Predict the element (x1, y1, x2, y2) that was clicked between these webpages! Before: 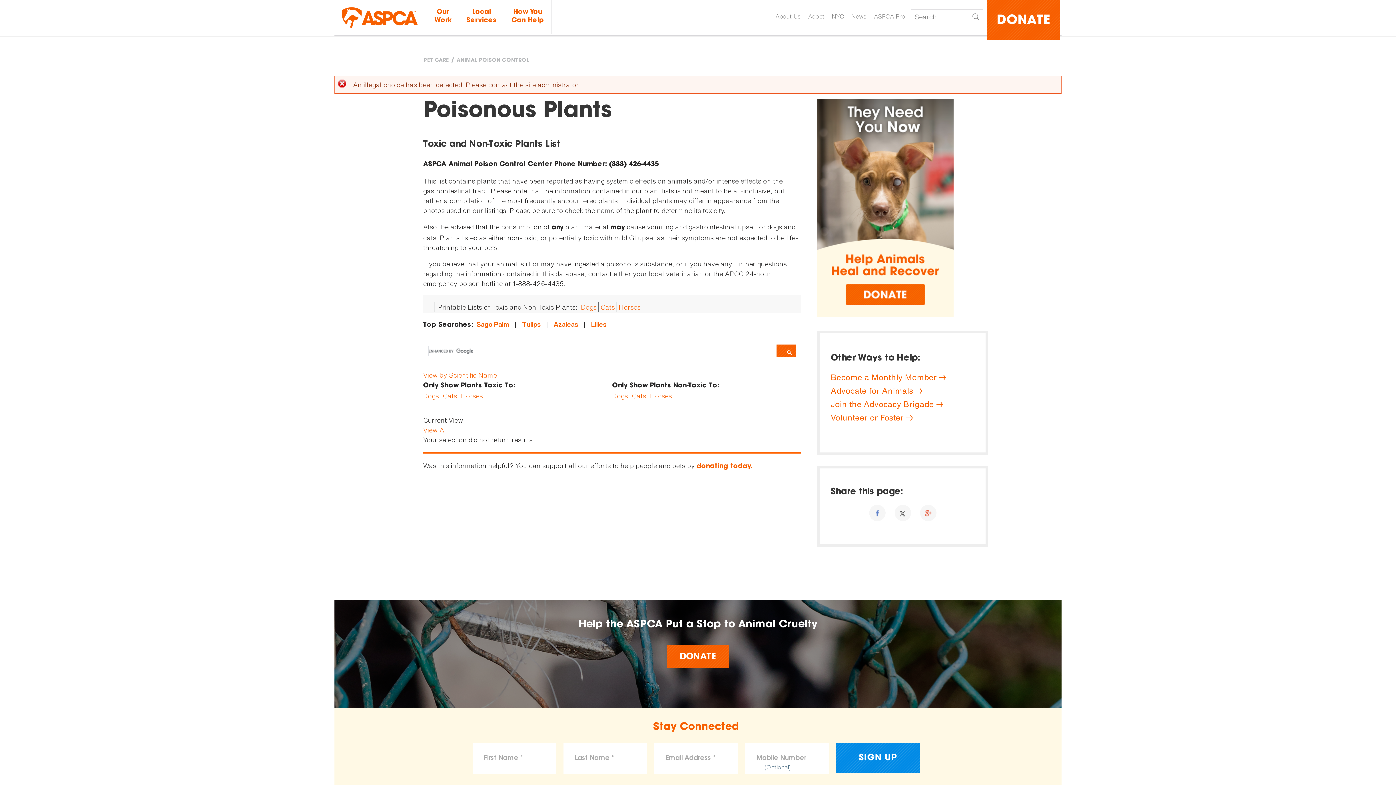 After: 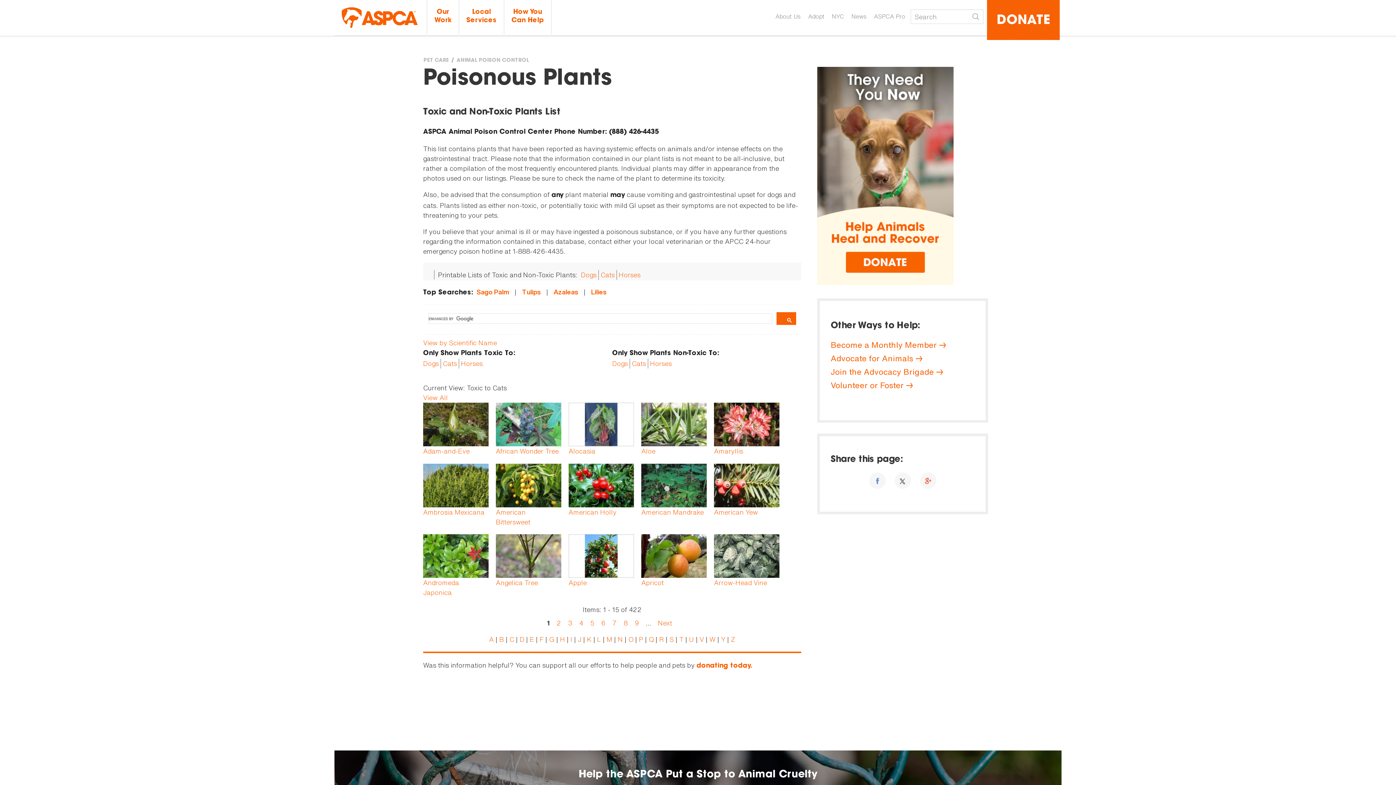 Action: bbox: (442, 391, 459, 401) label: Cats